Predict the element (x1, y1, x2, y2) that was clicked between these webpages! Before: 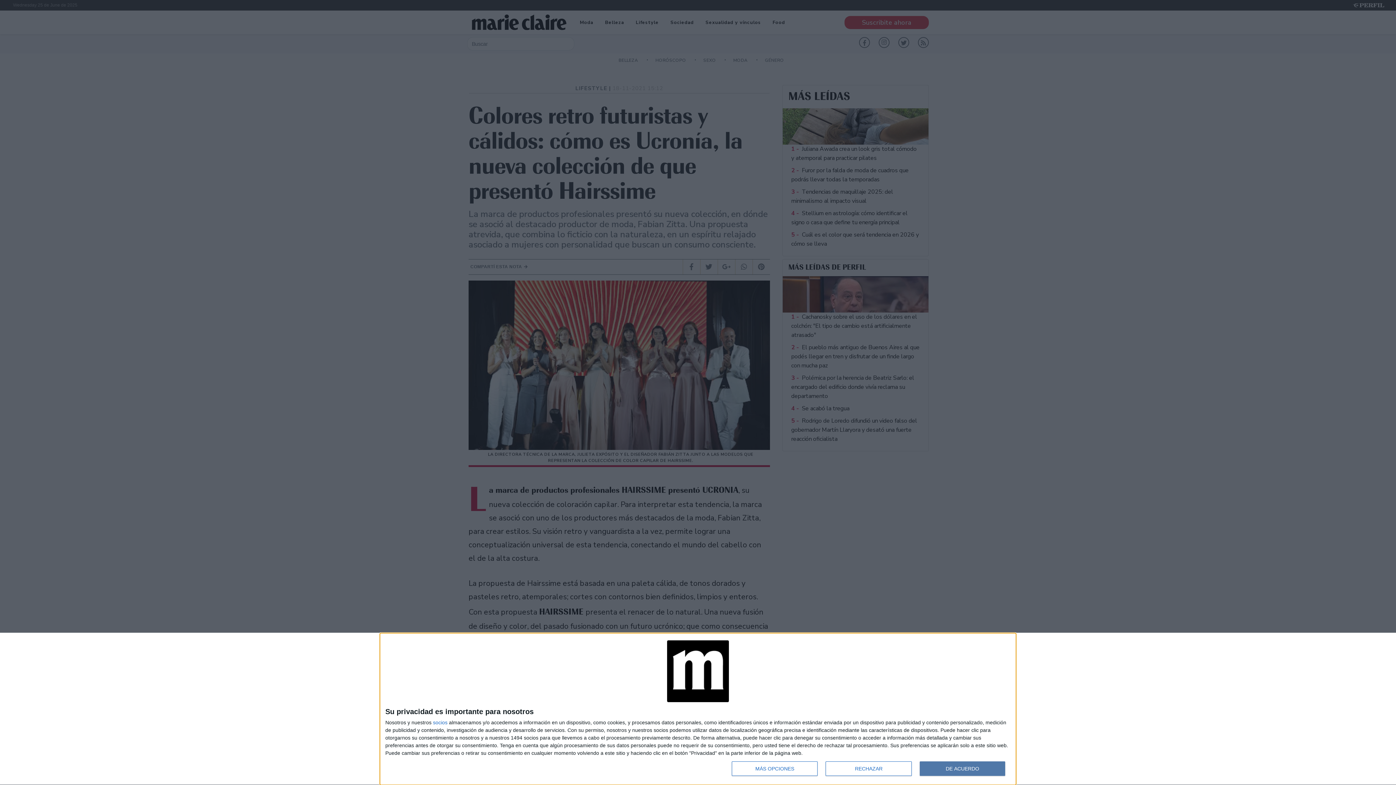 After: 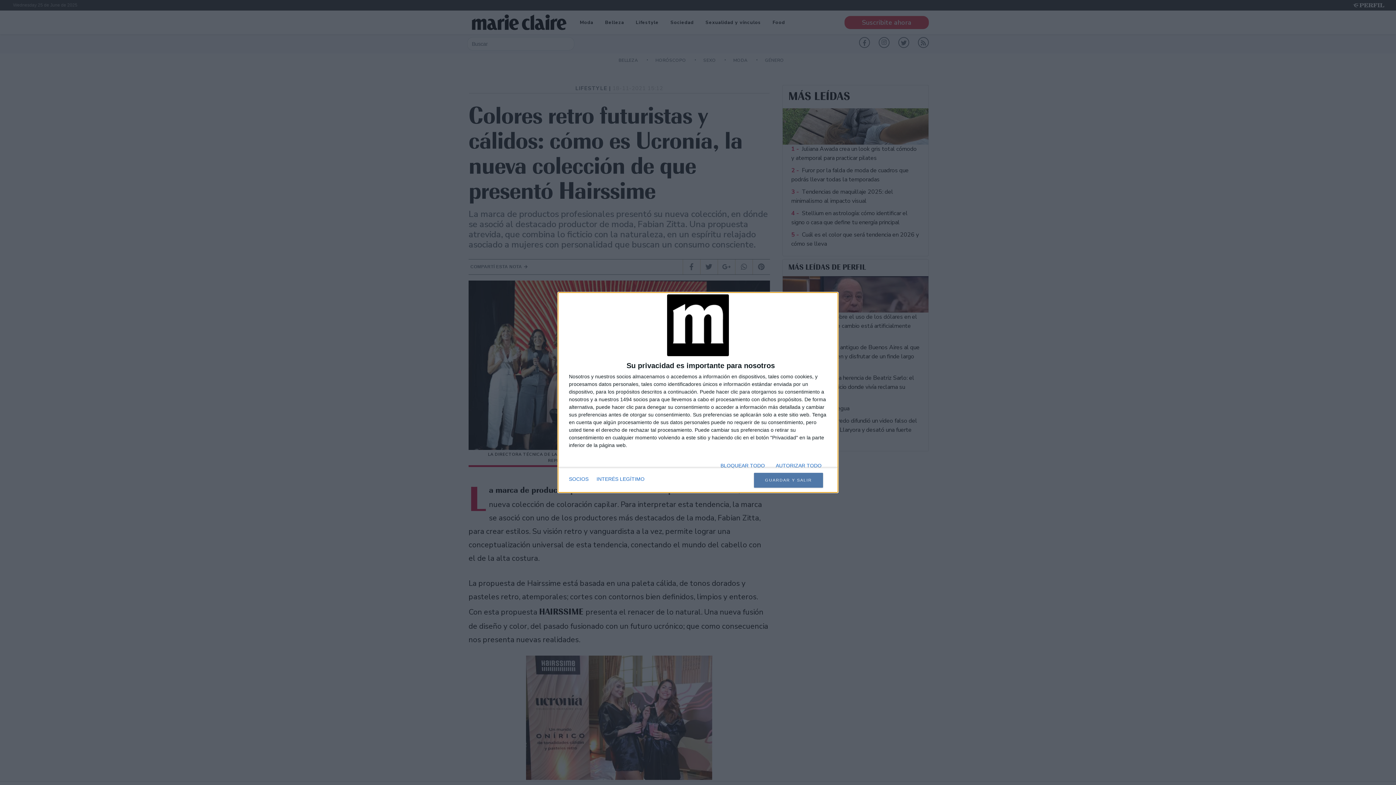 Action: bbox: (732, 761, 817, 776) label: MÁS OPCIONES